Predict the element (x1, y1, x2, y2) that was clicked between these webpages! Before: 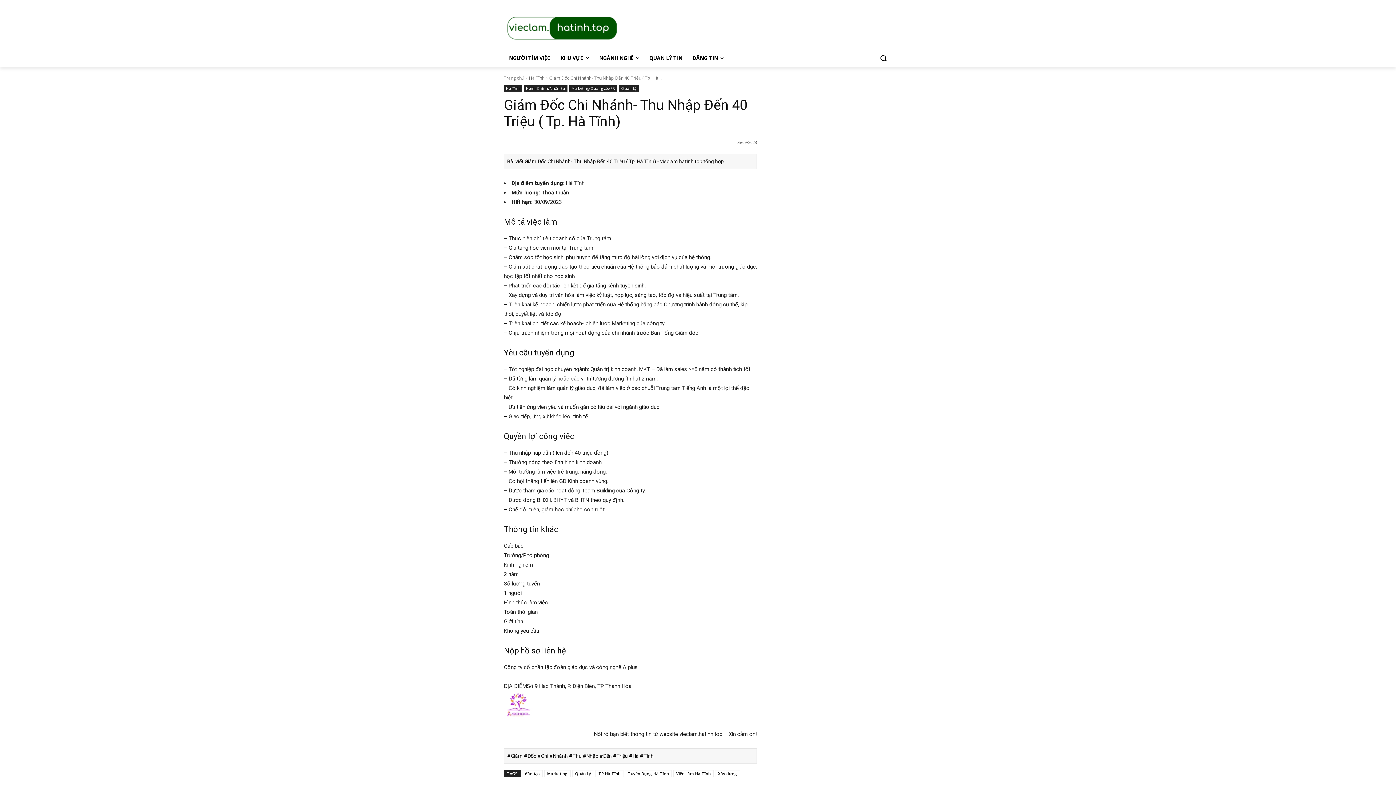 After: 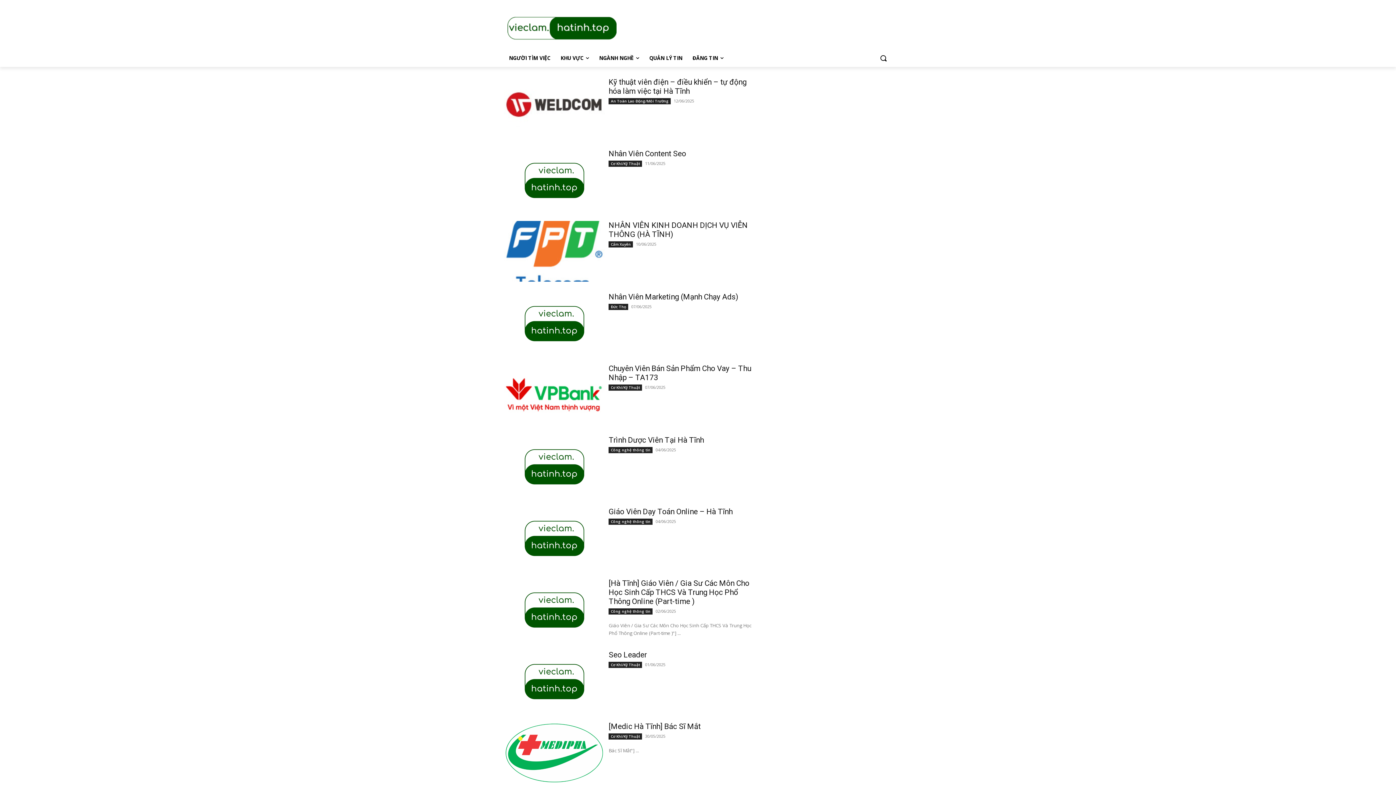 Action: bbox: (504, 74, 524, 81) label: Trang chủ